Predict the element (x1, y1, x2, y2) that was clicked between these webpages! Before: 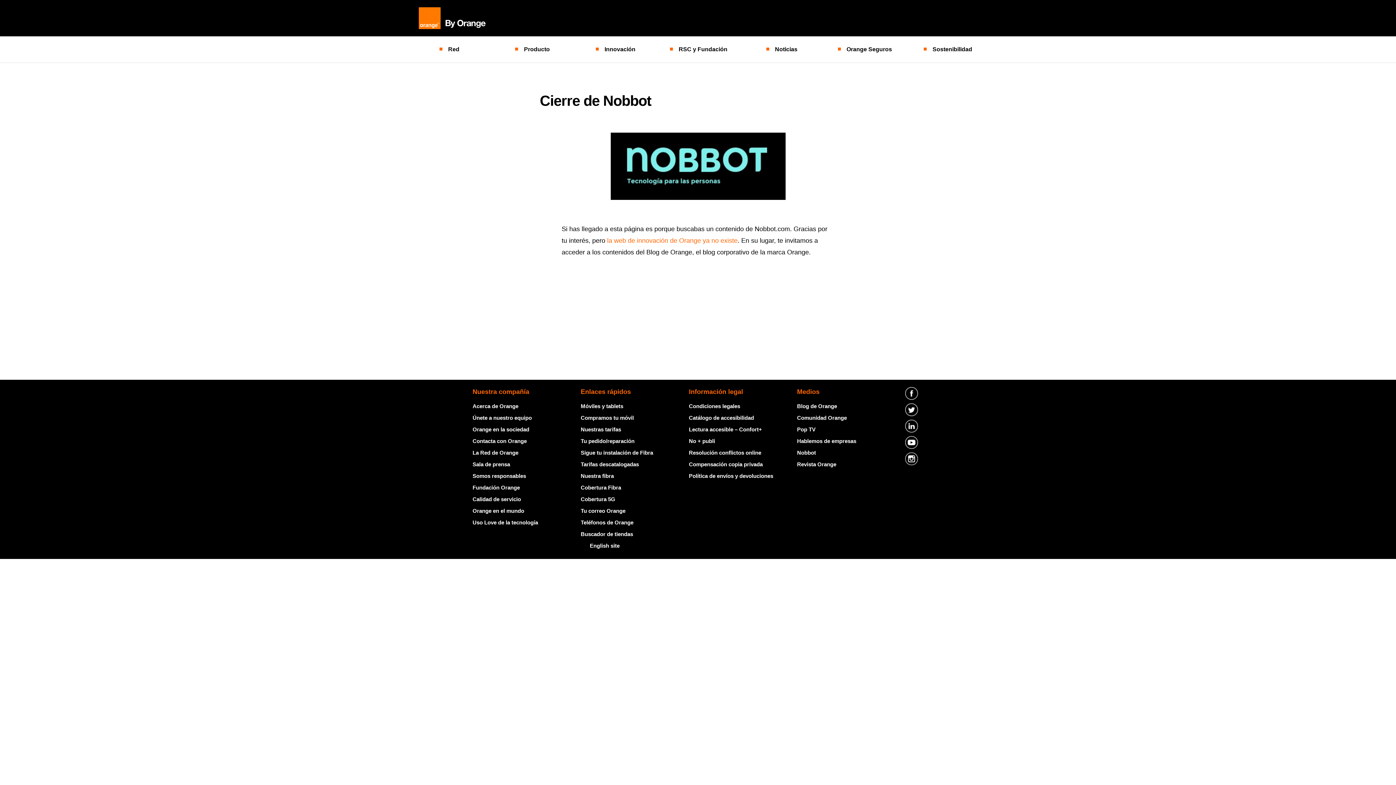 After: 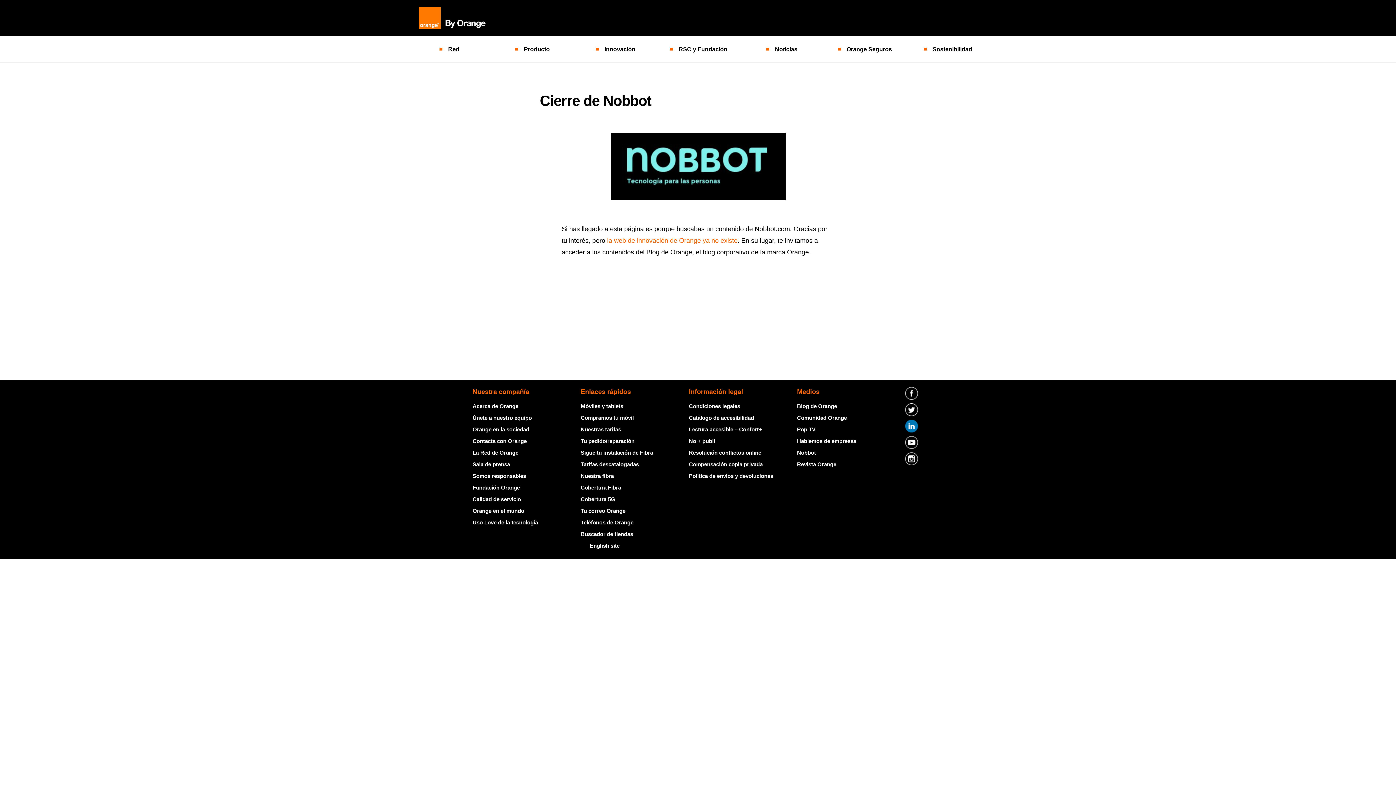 Action: bbox: (905, 420, 923, 436)